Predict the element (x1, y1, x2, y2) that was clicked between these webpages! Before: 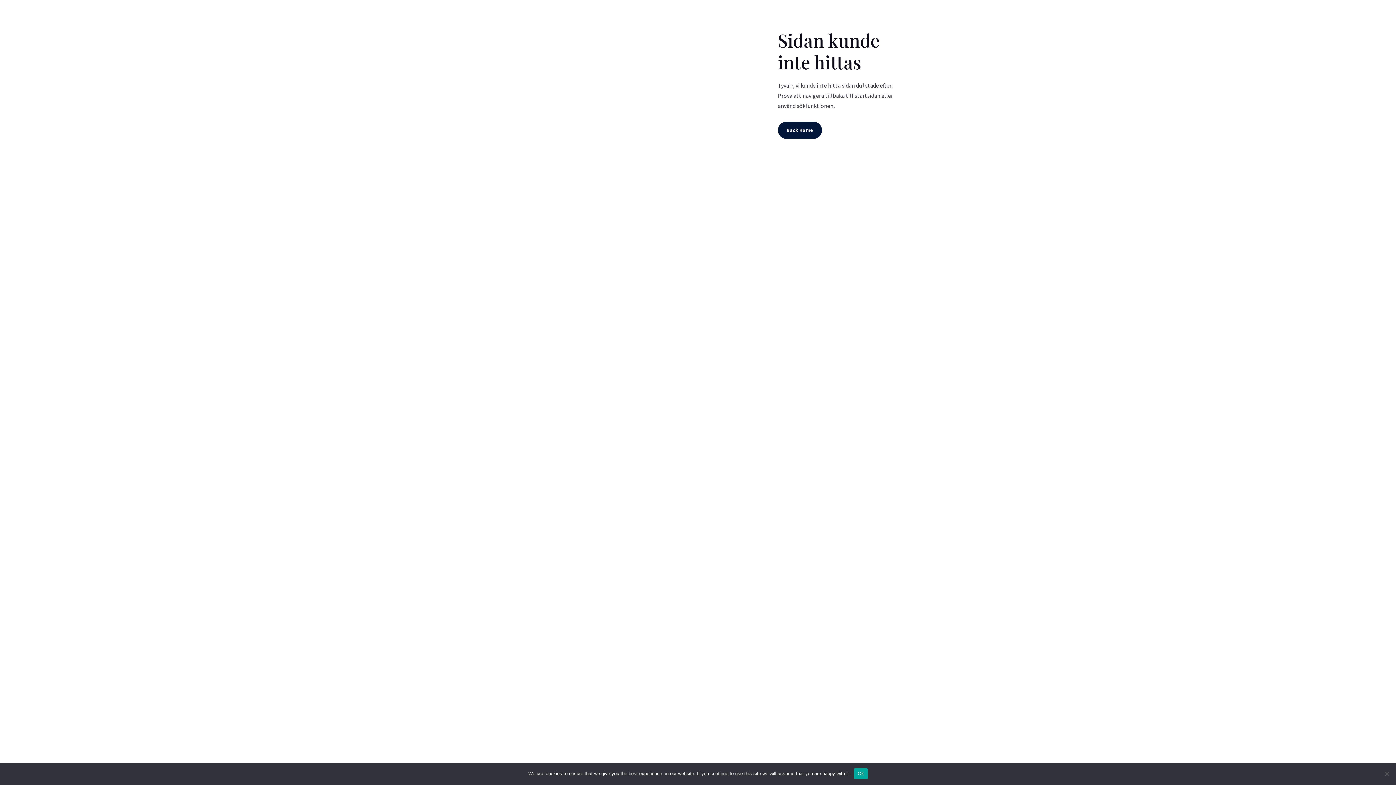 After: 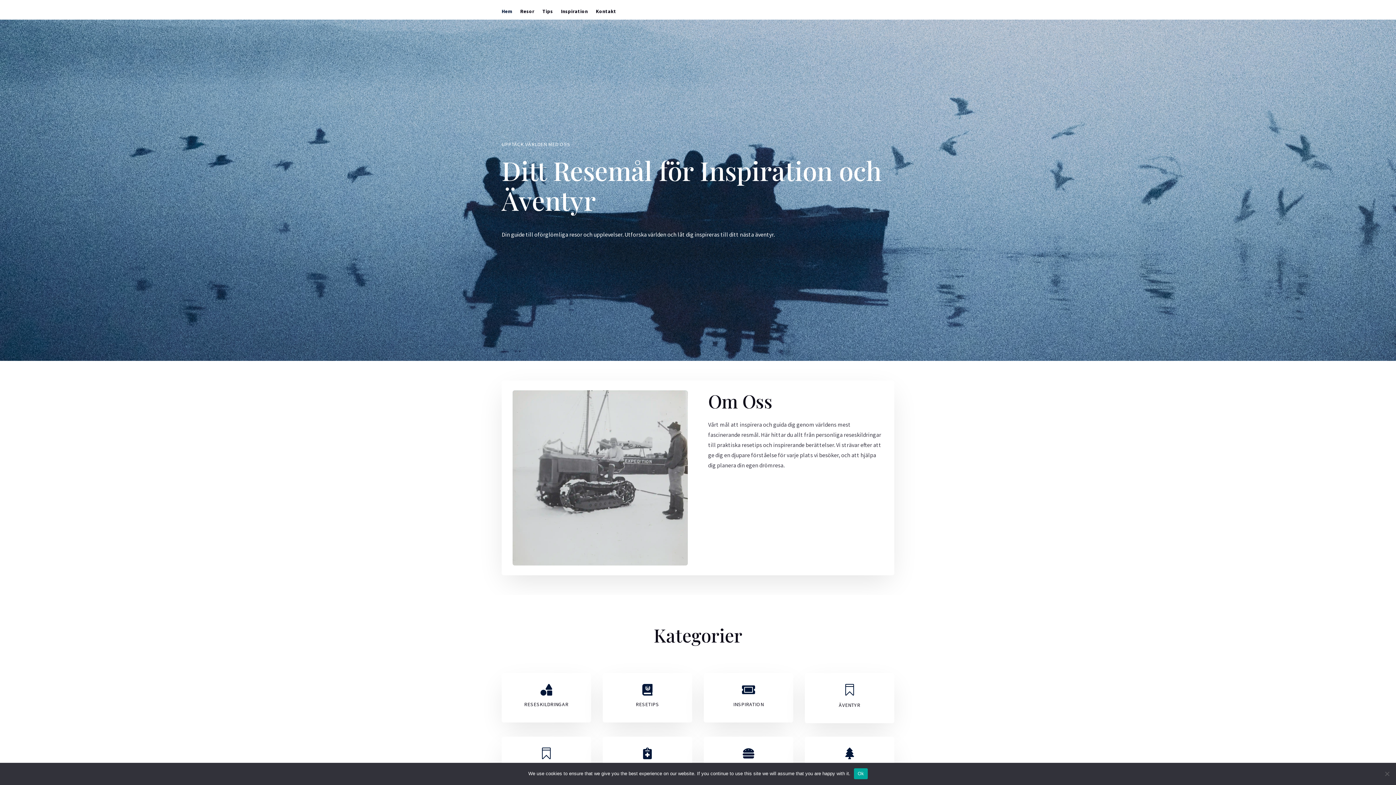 Action: bbox: (778, 121, 822, 138) label: Back Home